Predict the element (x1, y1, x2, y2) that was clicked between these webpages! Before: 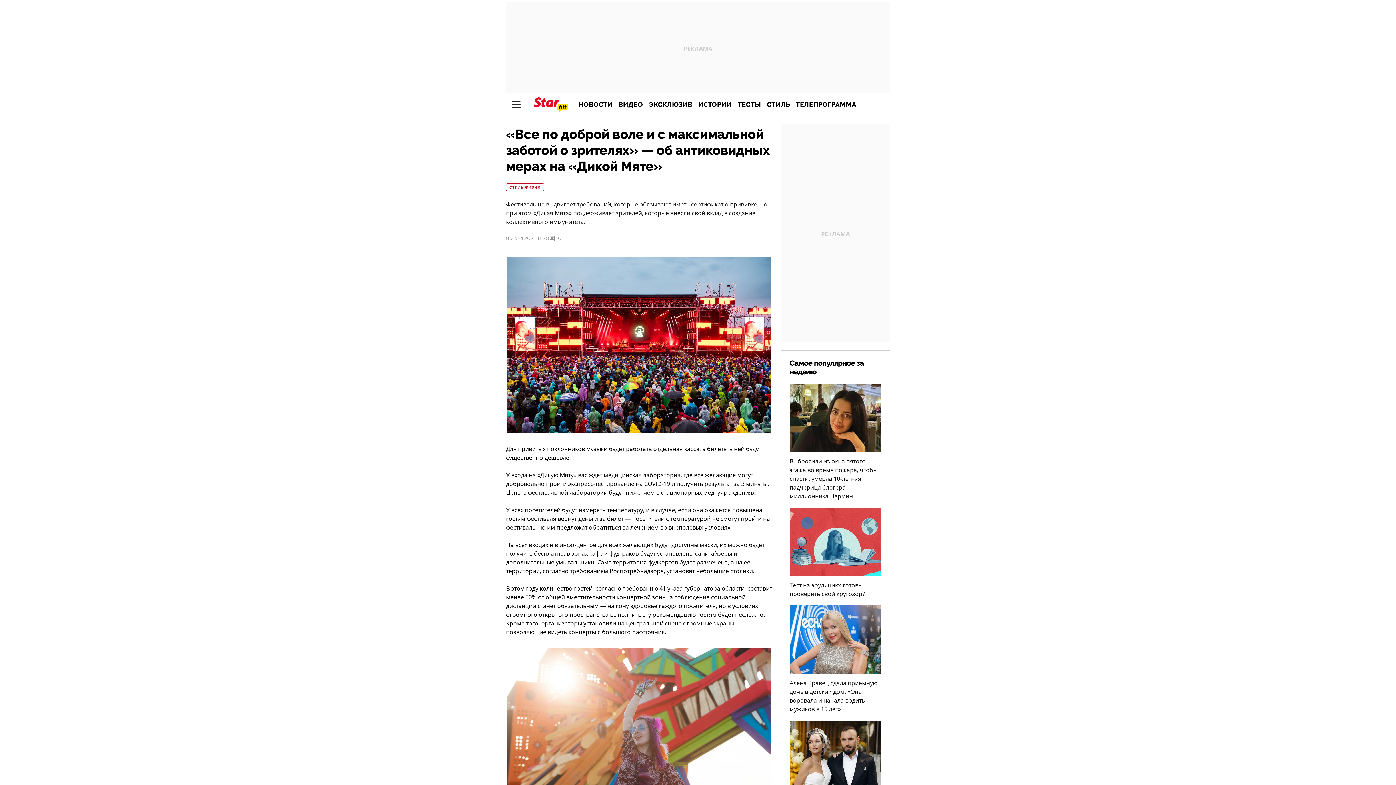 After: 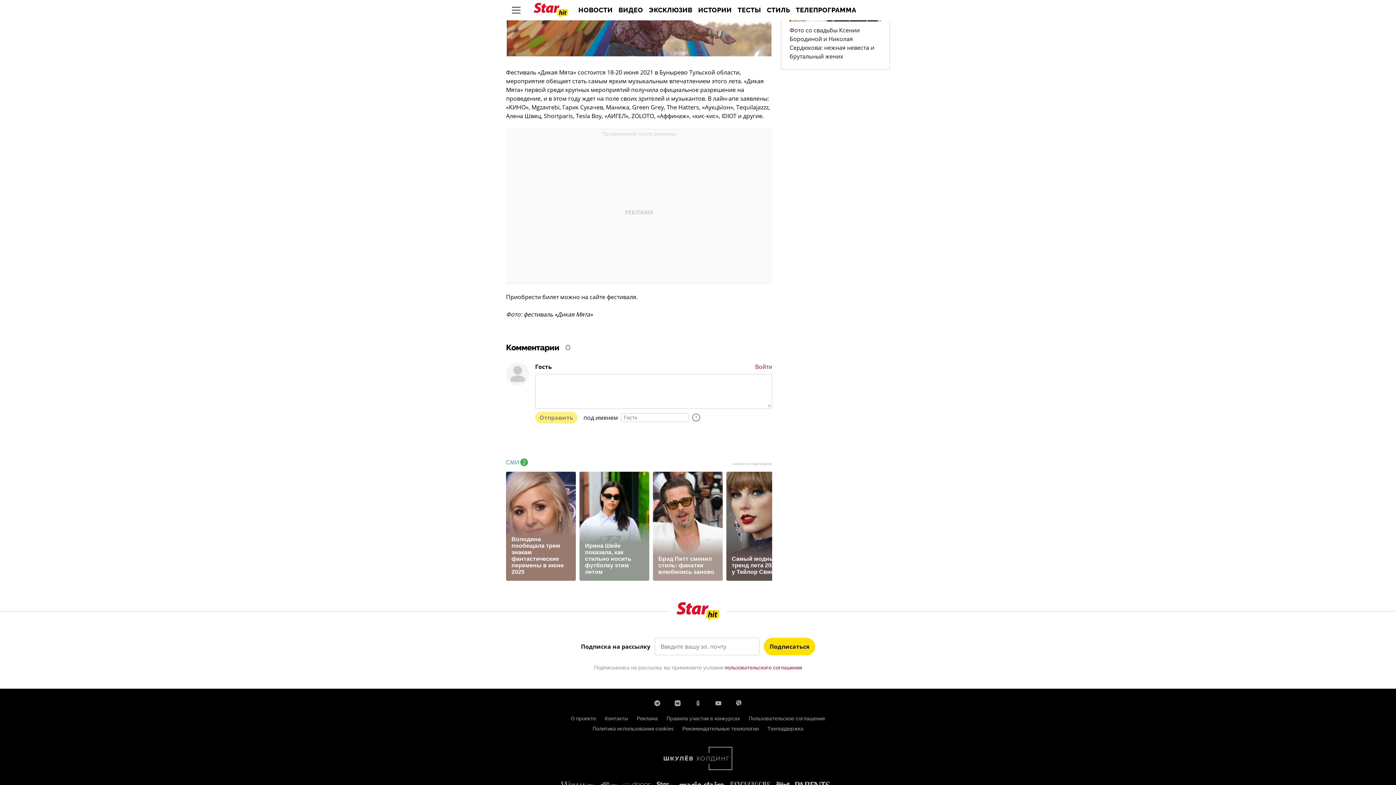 Action: label: 0 bbox: (549, 234, 561, 242)